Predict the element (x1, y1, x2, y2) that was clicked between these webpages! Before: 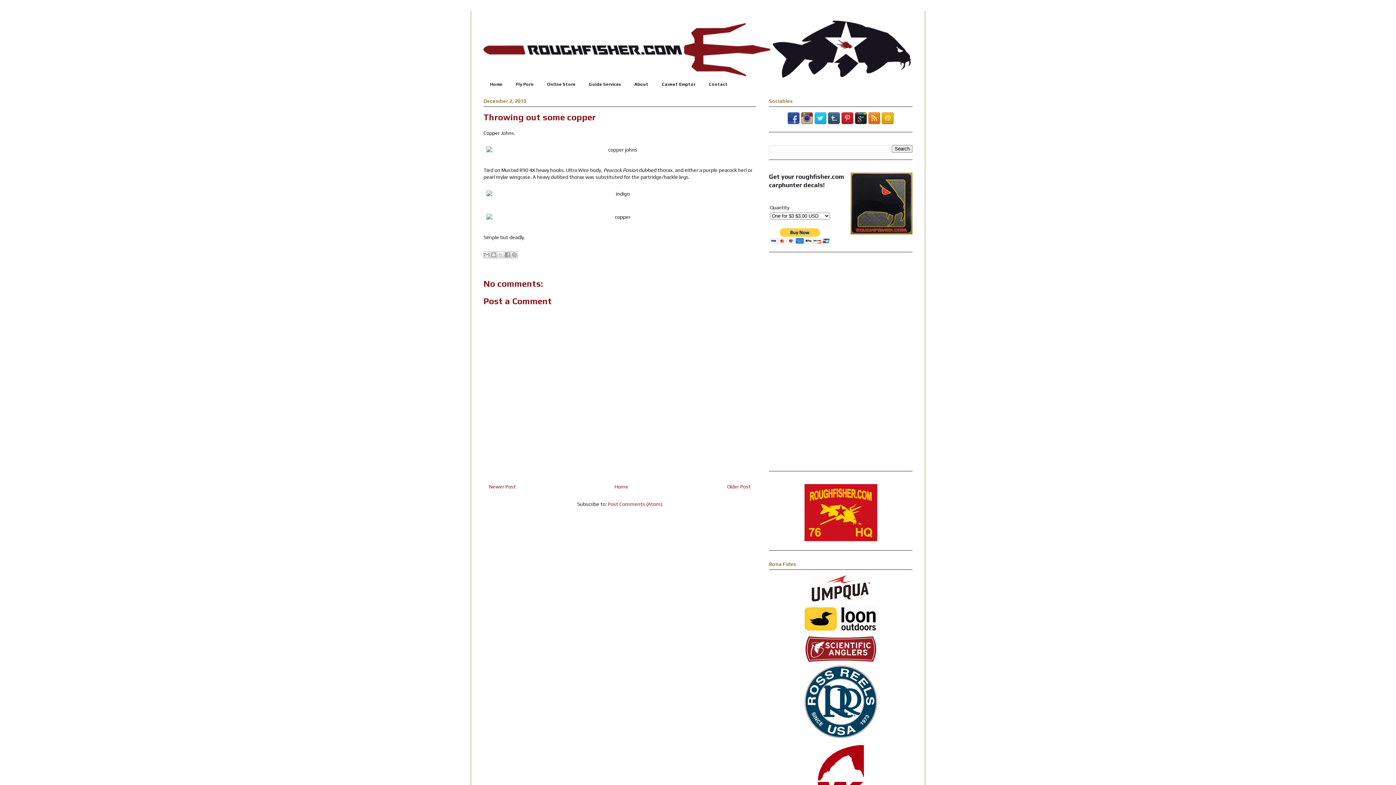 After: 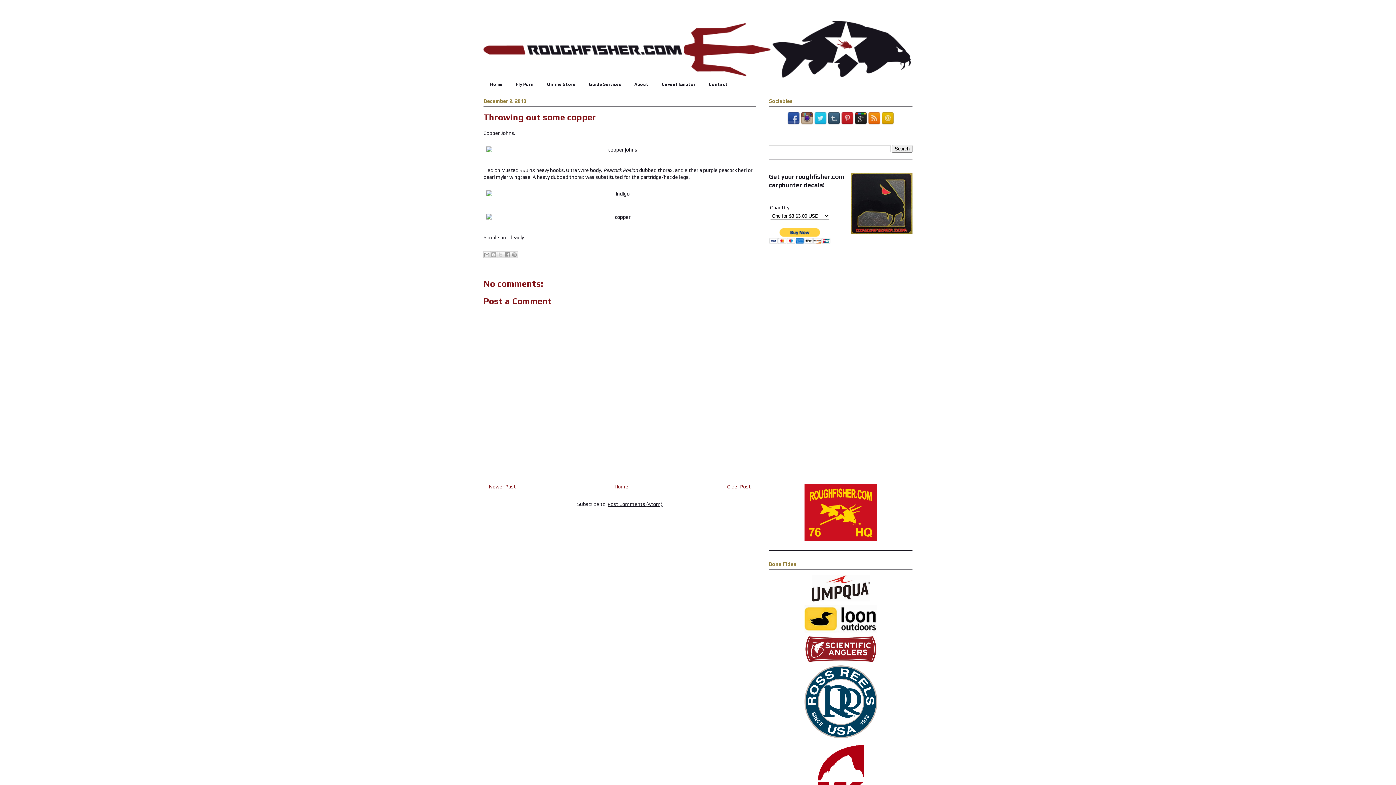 Action: label: Post Comments (Atom) bbox: (607, 501, 662, 507)